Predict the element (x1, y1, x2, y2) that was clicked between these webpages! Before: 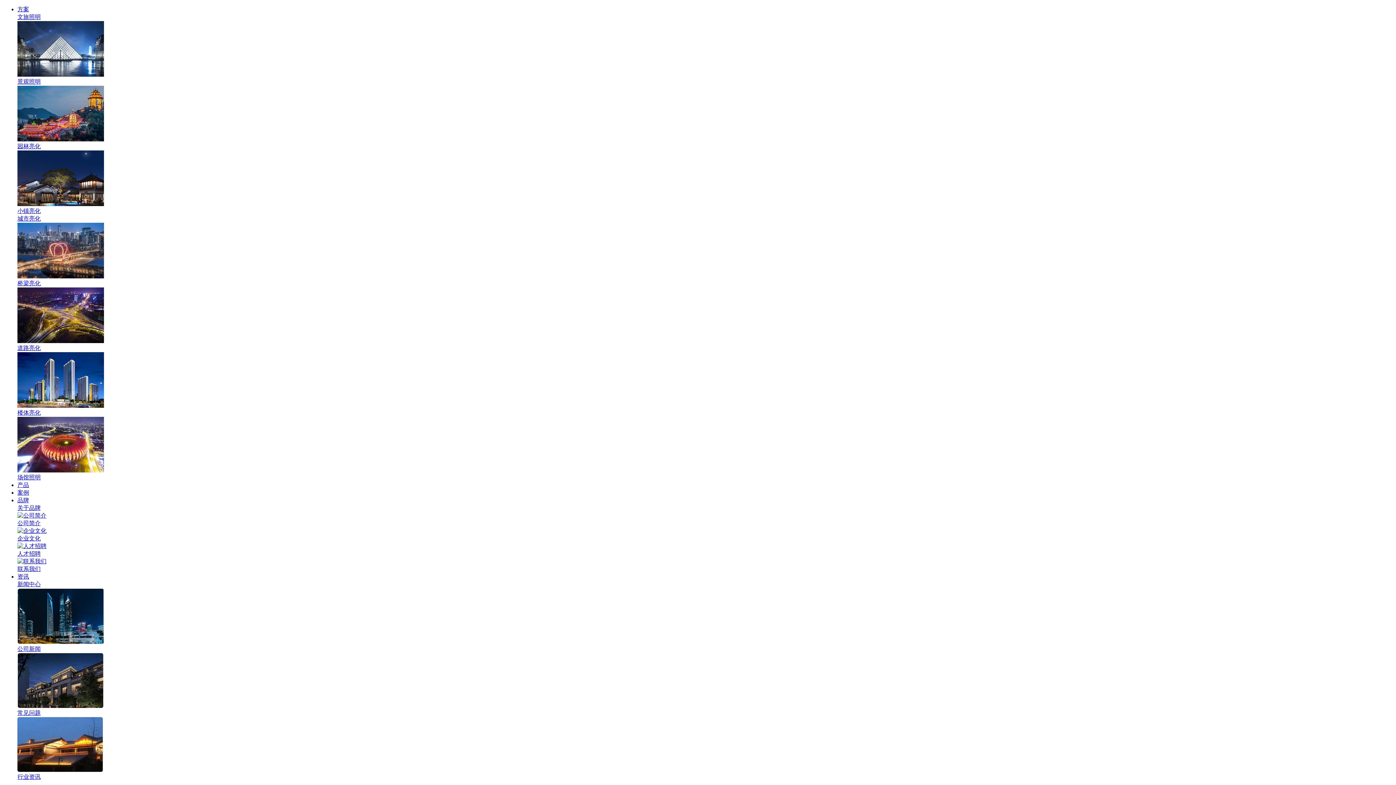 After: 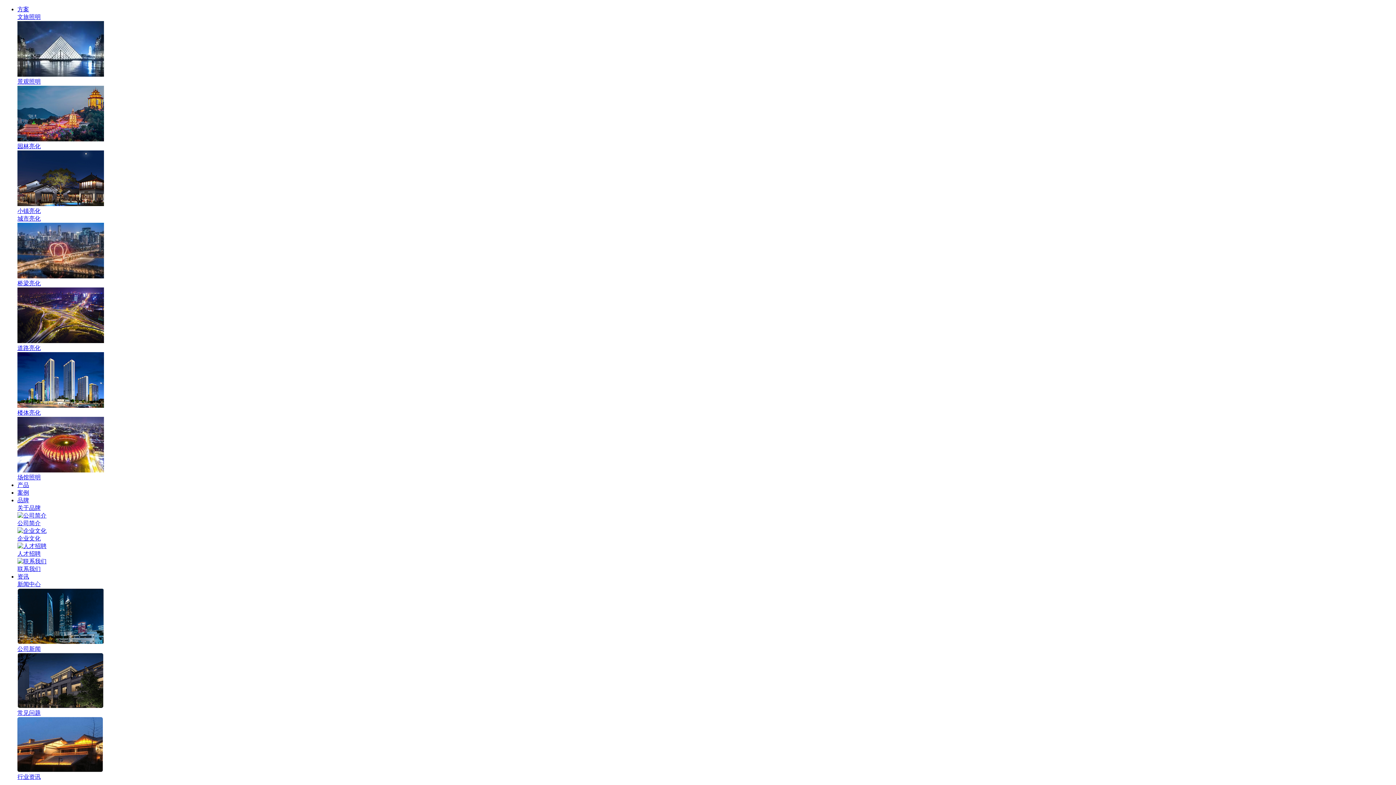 Action: label: 品牌 bbox: (17, 497, 29, 503)